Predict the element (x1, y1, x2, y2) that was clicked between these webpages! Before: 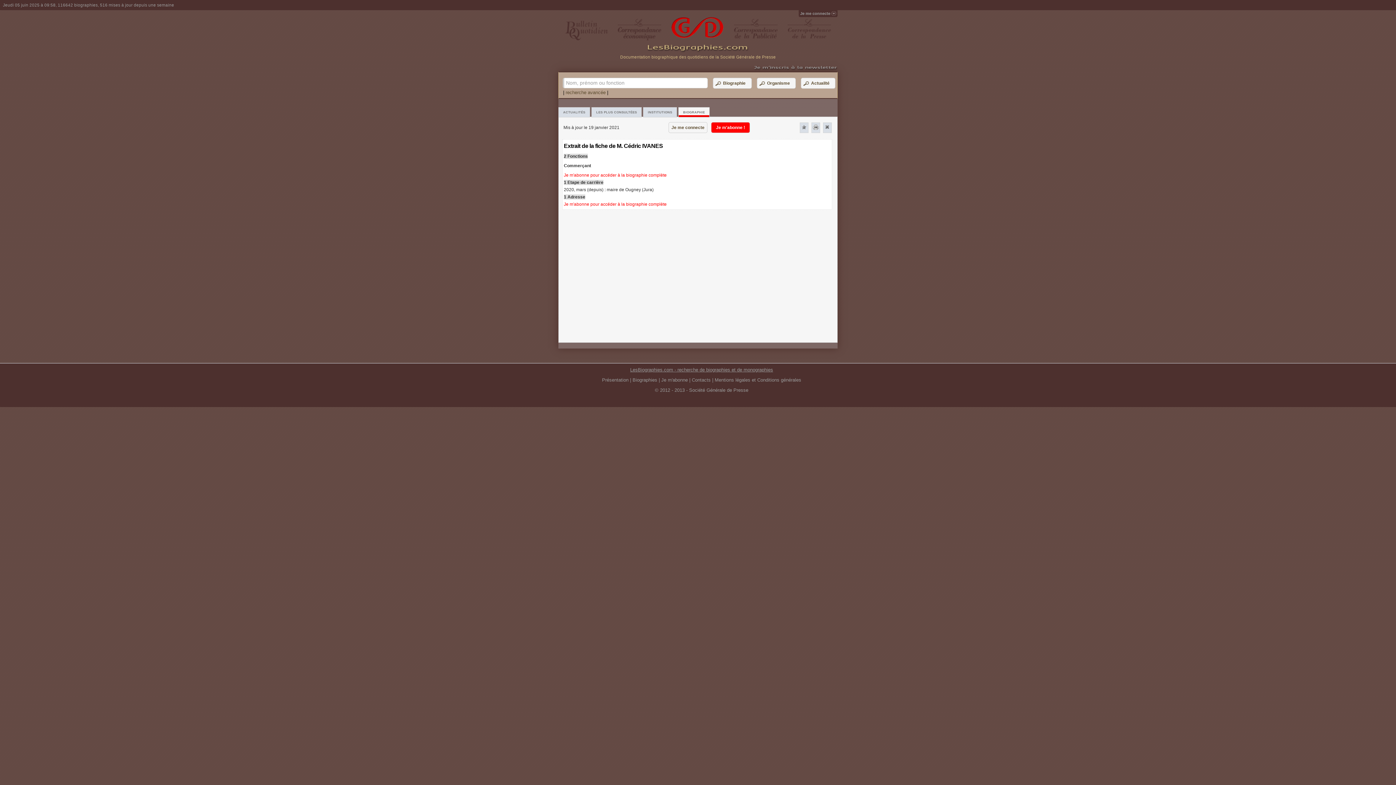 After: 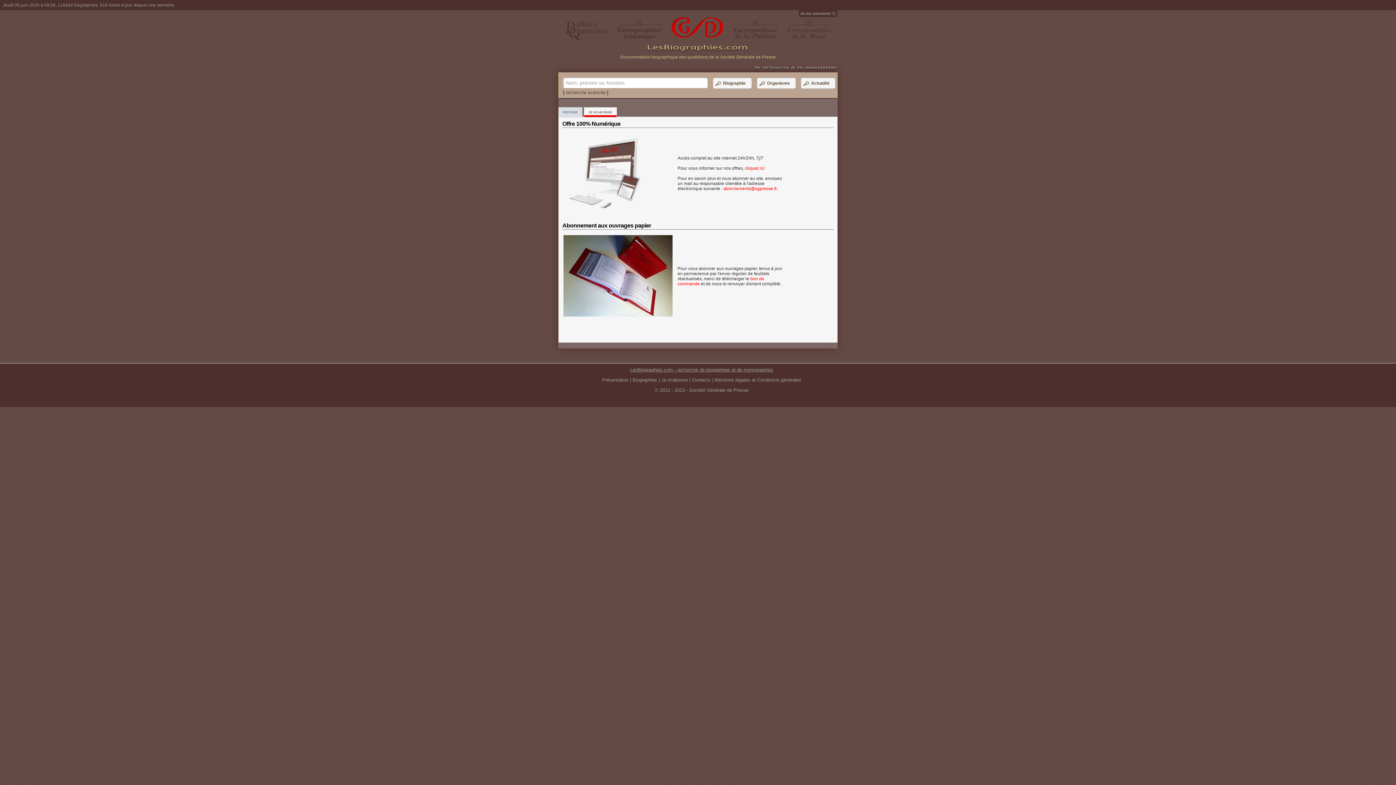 Action: bbox: (564, 201, 666, 206) label: Je m'abonne pour accéder à la biographie complète